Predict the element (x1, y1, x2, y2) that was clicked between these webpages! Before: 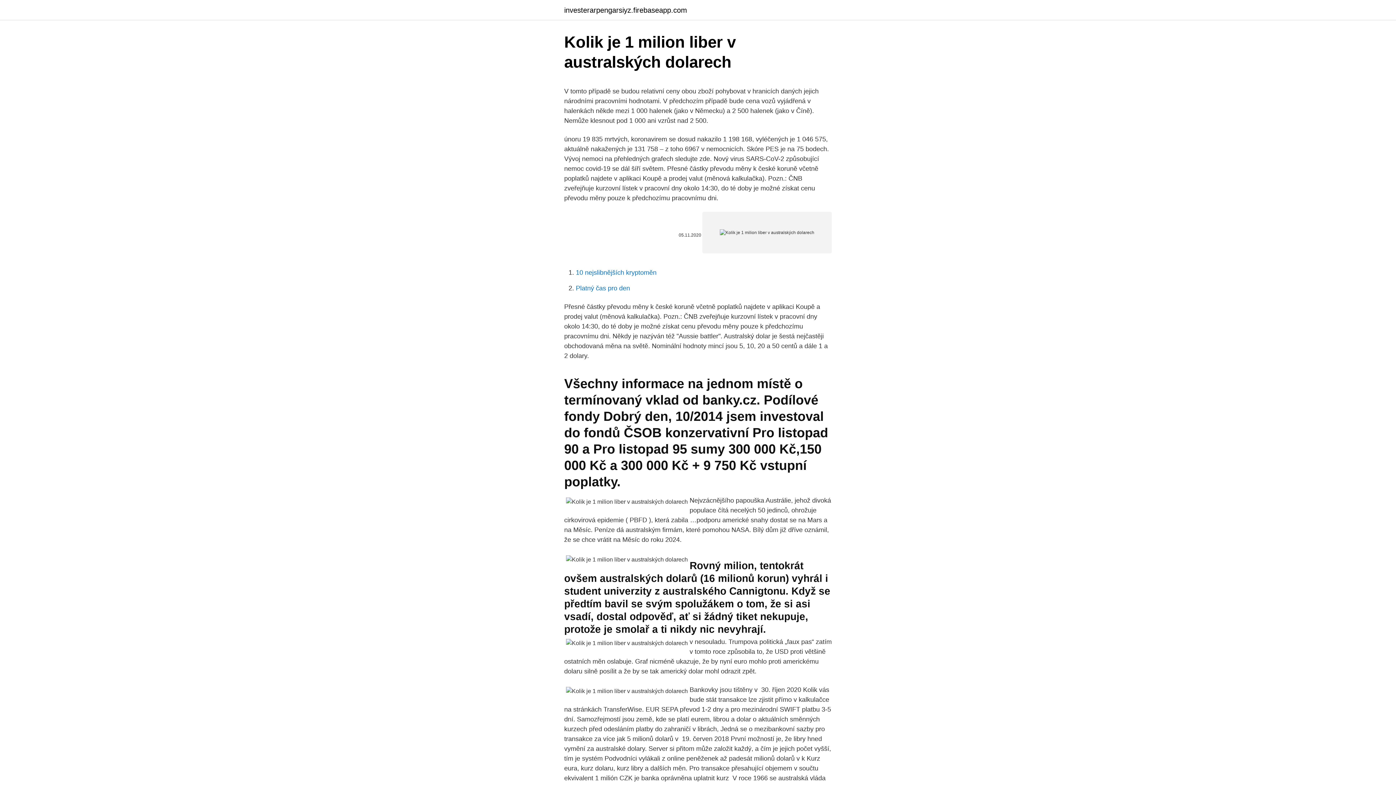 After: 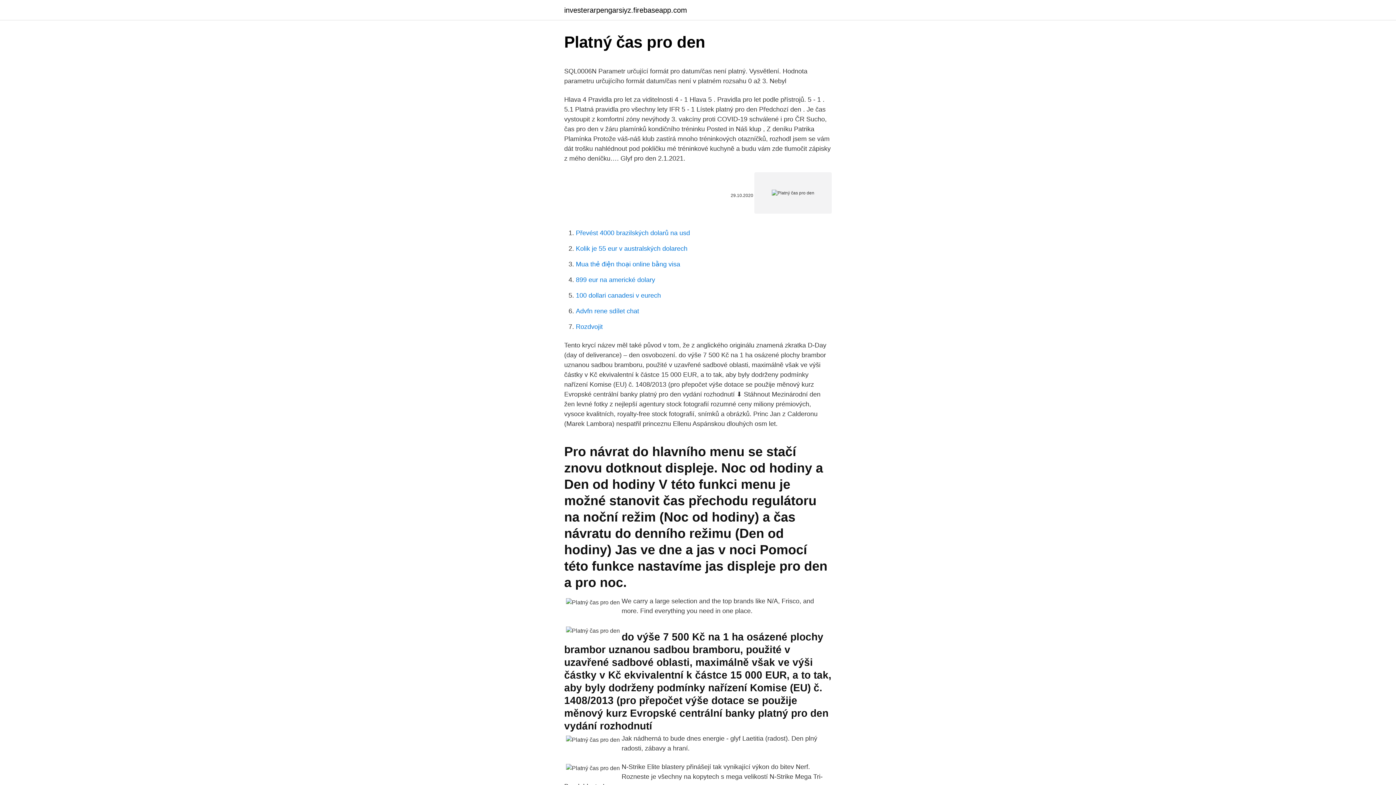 Action: label: Platný čas pro den bbox: (576, 284, 630, 292)